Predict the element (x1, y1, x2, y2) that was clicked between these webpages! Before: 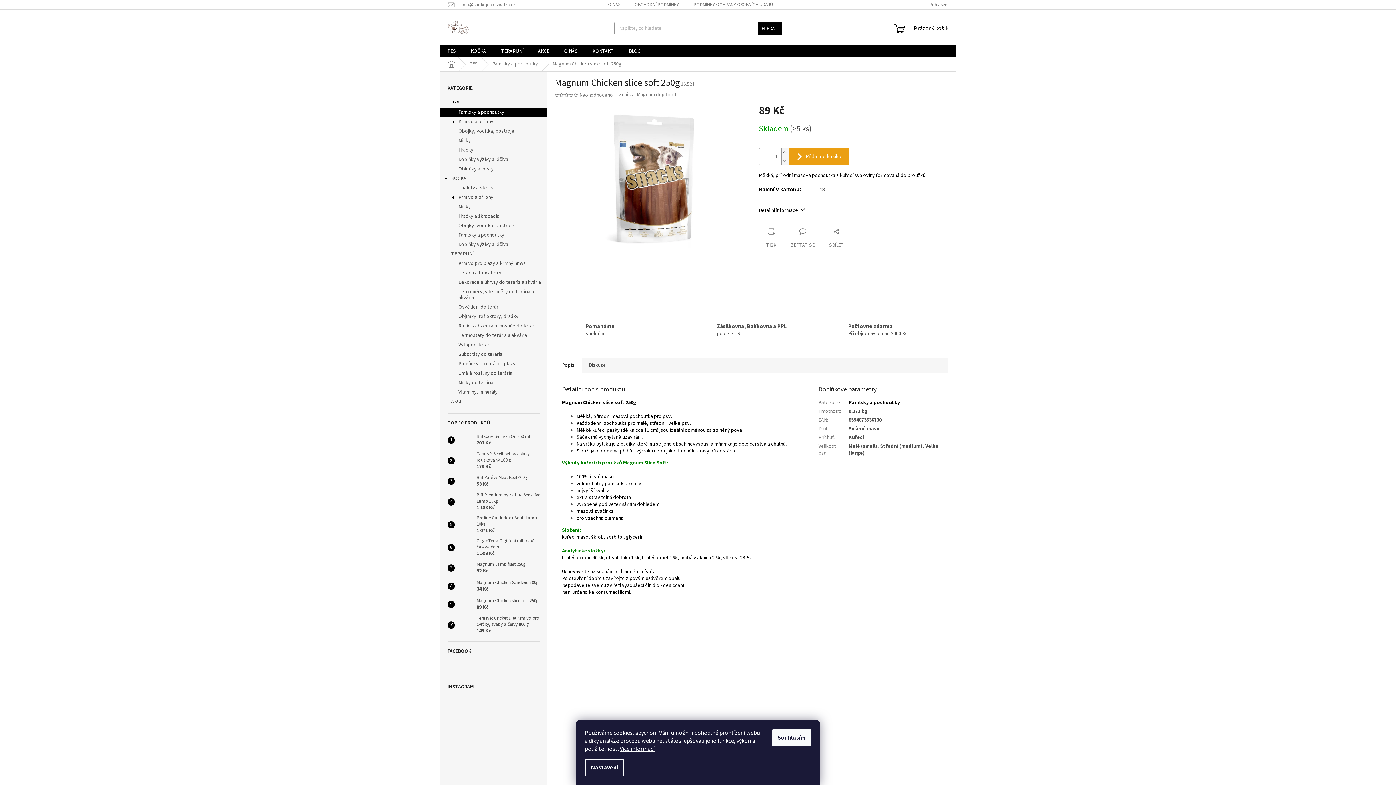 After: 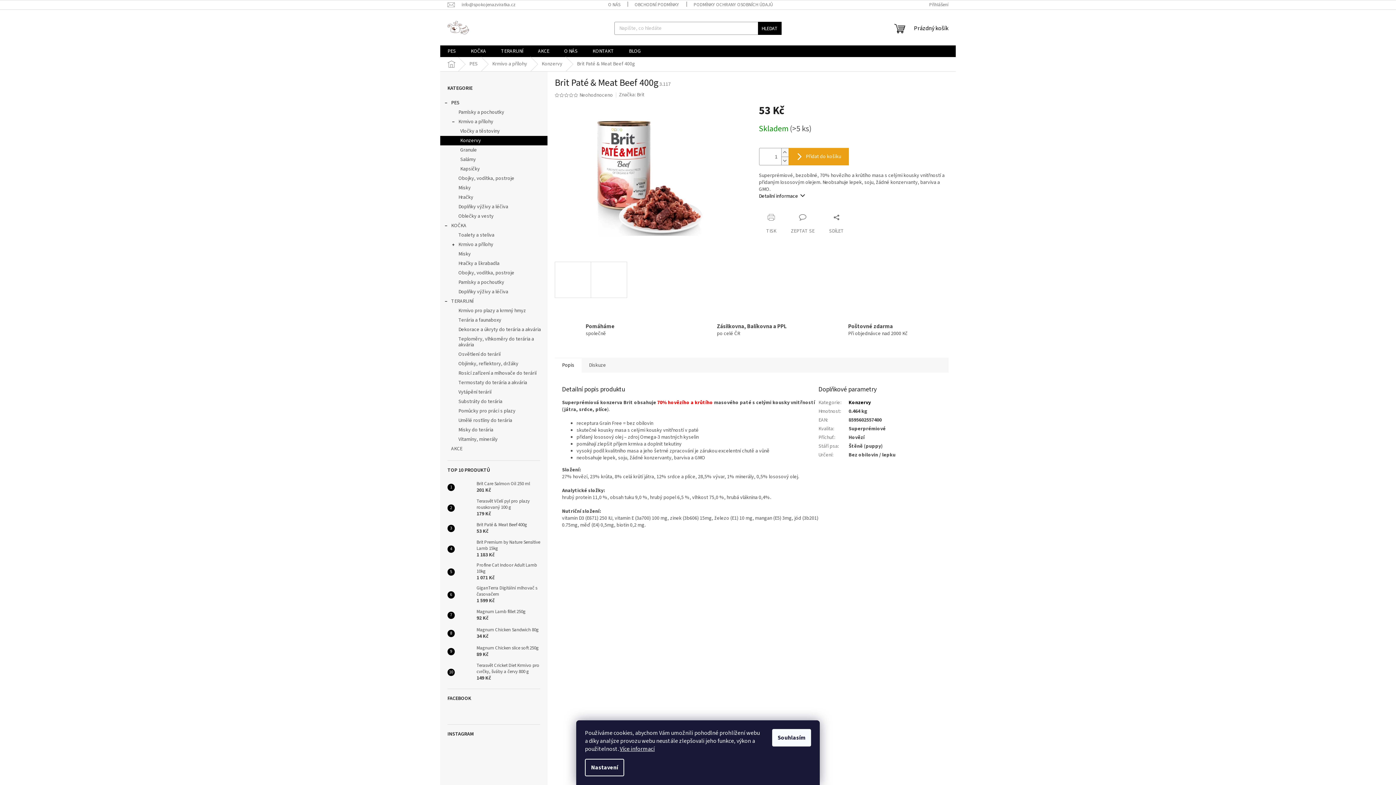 Action: bbox: (454, 474, 473, 488)